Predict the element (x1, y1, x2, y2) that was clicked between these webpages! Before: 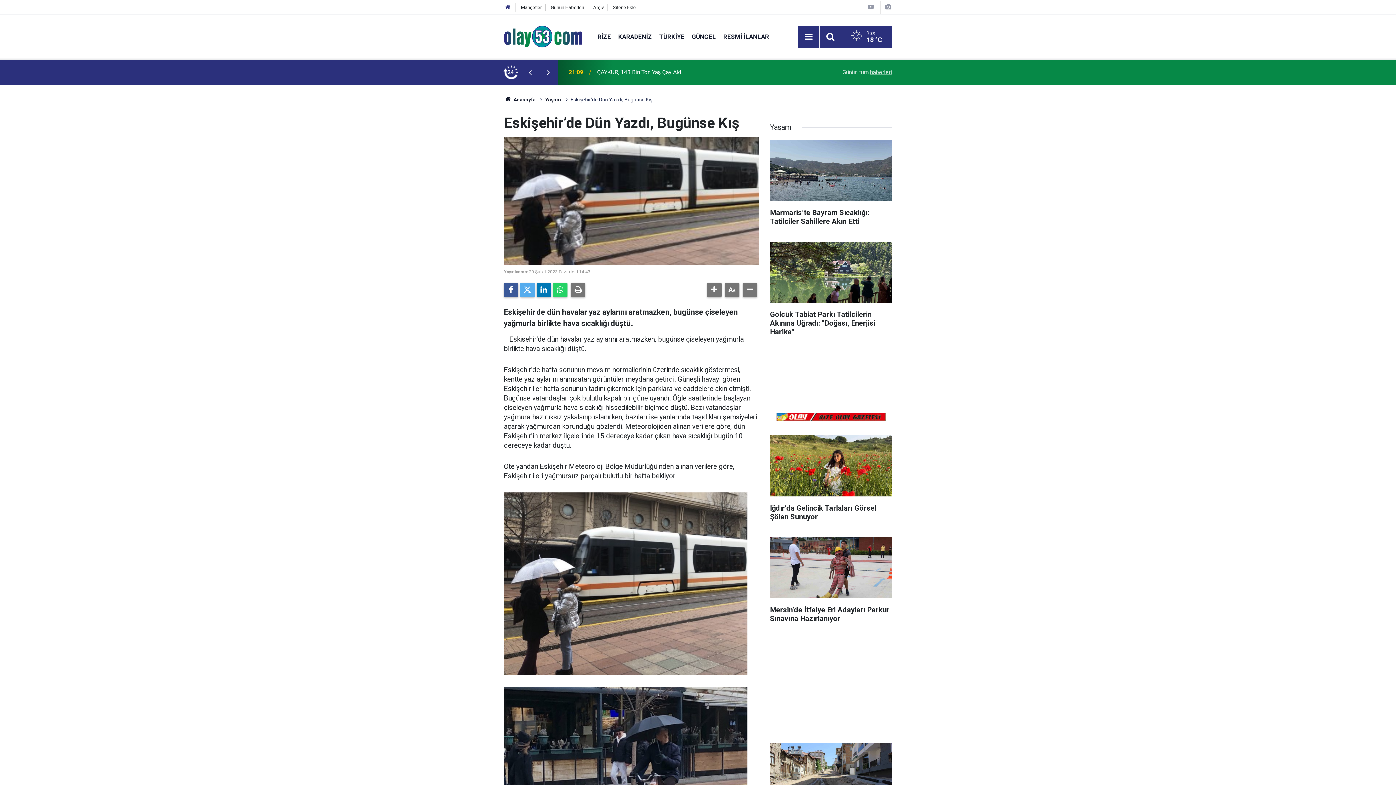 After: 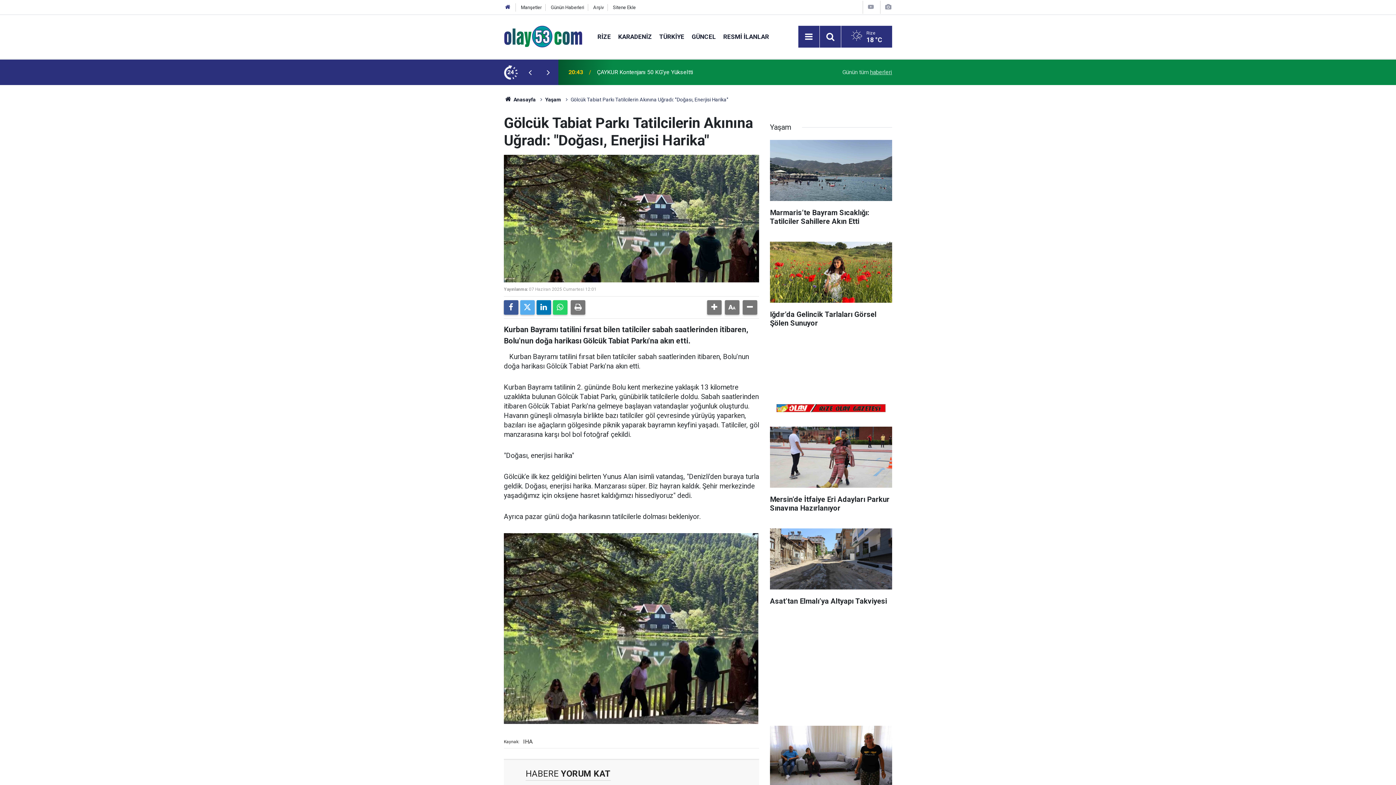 Action: bbox: (770, 241, 892, 343) label: Gölcük Tabiat Parkı Tatilcilerin Akınına Uğradı: "Doğası, Enerjisi Harika"